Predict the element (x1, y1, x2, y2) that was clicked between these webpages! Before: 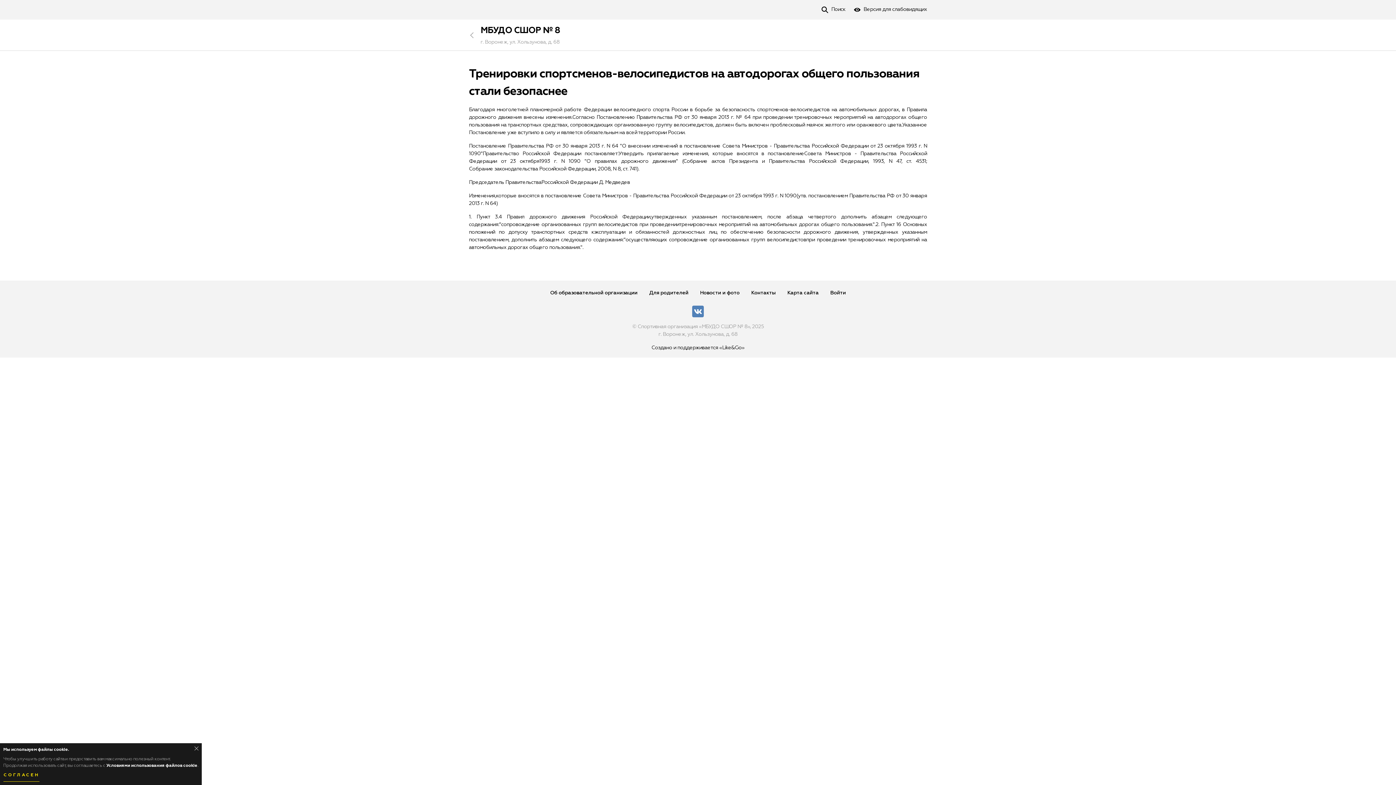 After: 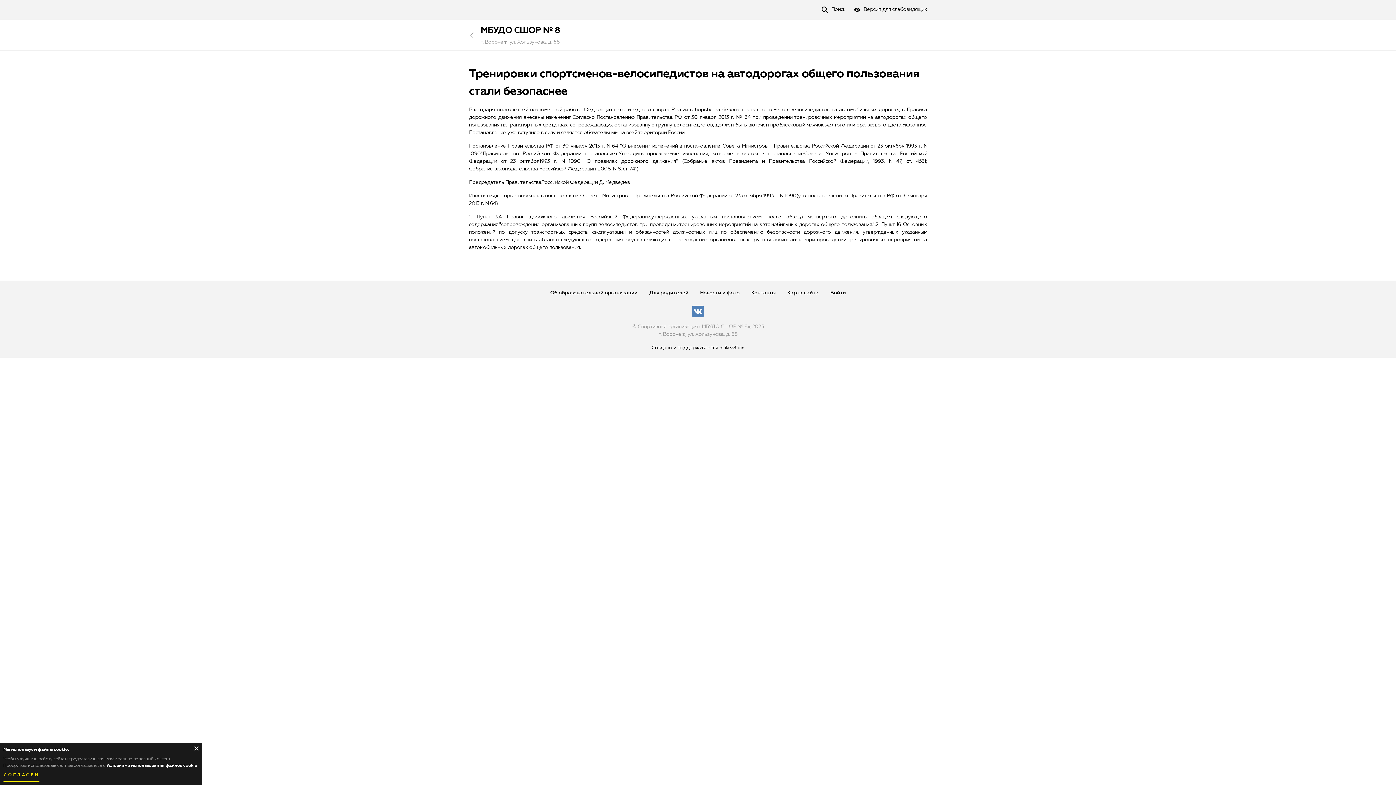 Action: label: Close bbox: (194, 746, 198, 750)